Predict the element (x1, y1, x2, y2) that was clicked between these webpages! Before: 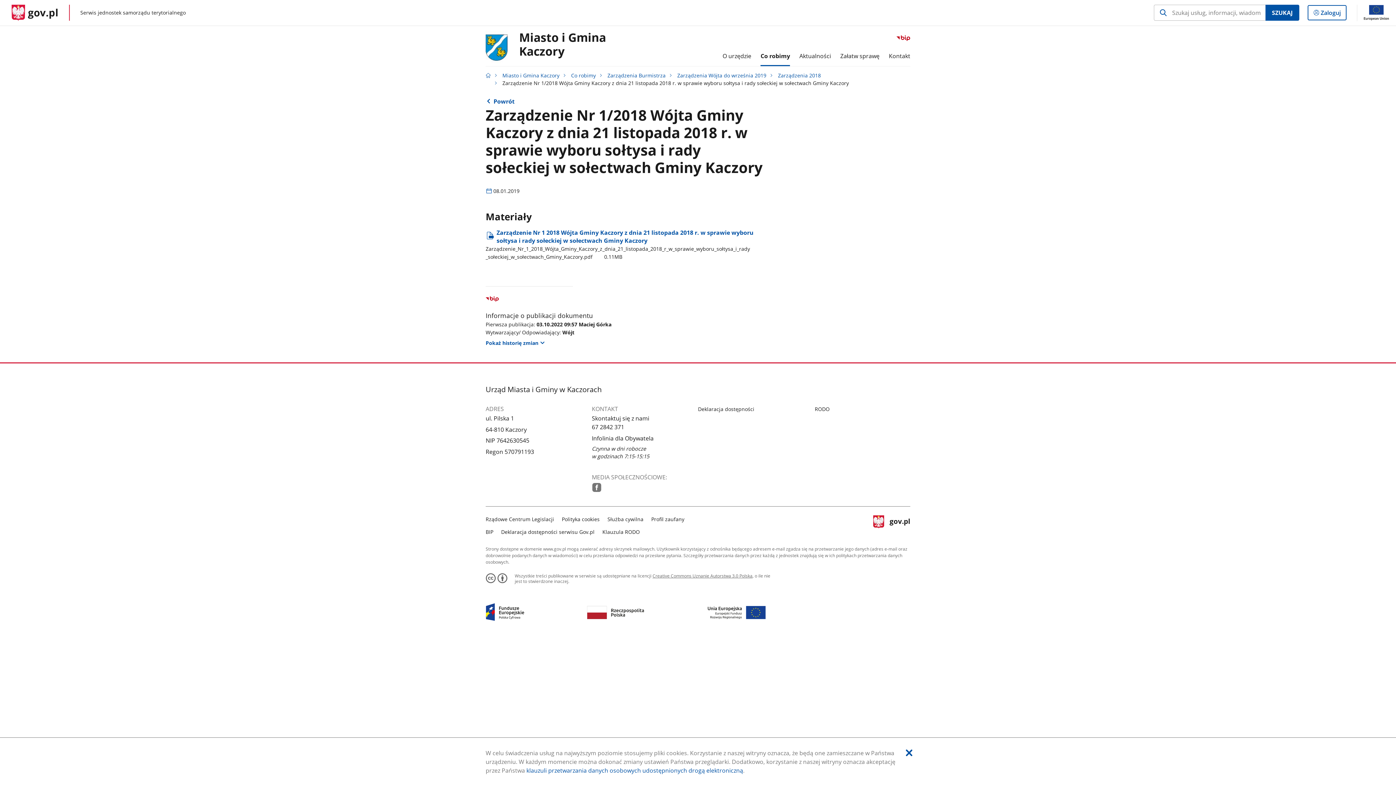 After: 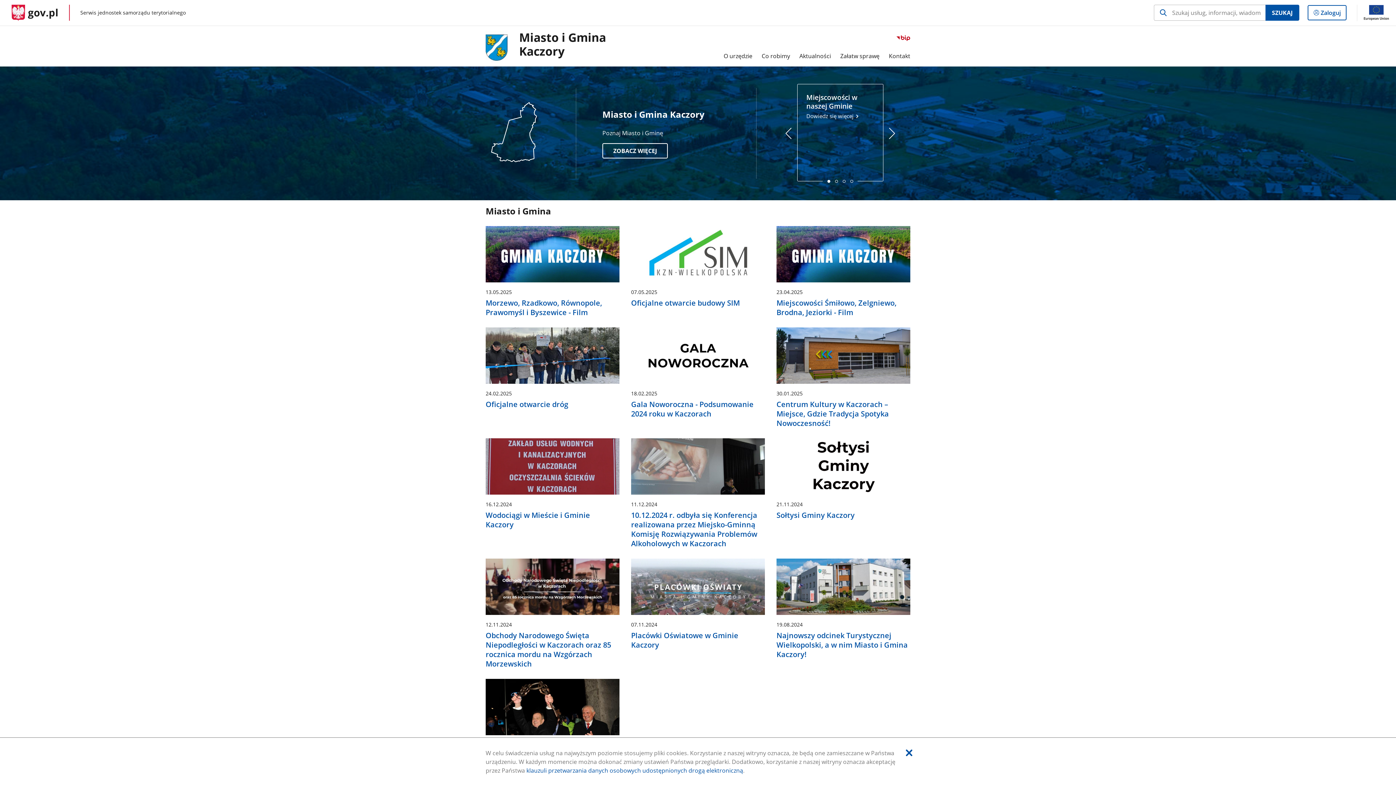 Action: bbox: (502, 72, 559, 78) label: Miasto i Gmina Kaczory